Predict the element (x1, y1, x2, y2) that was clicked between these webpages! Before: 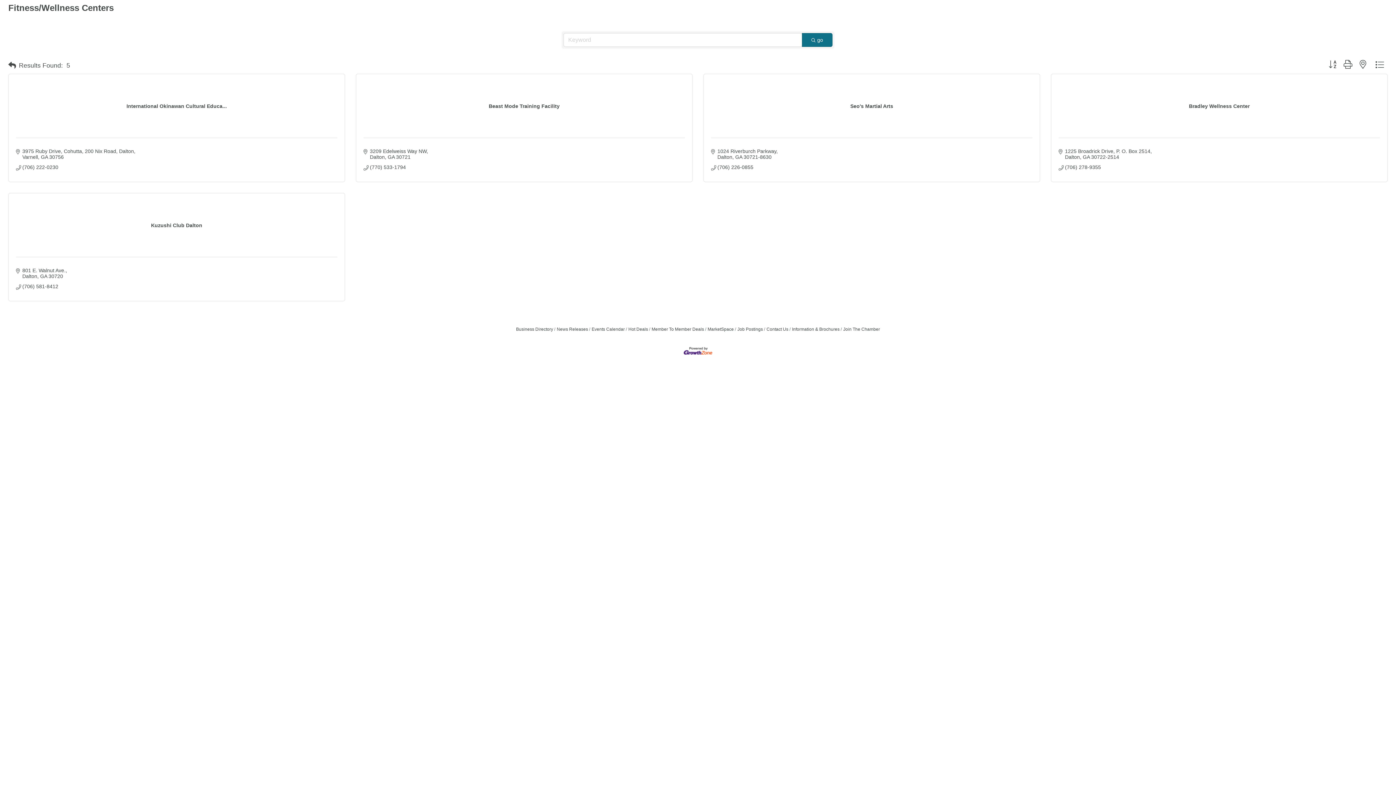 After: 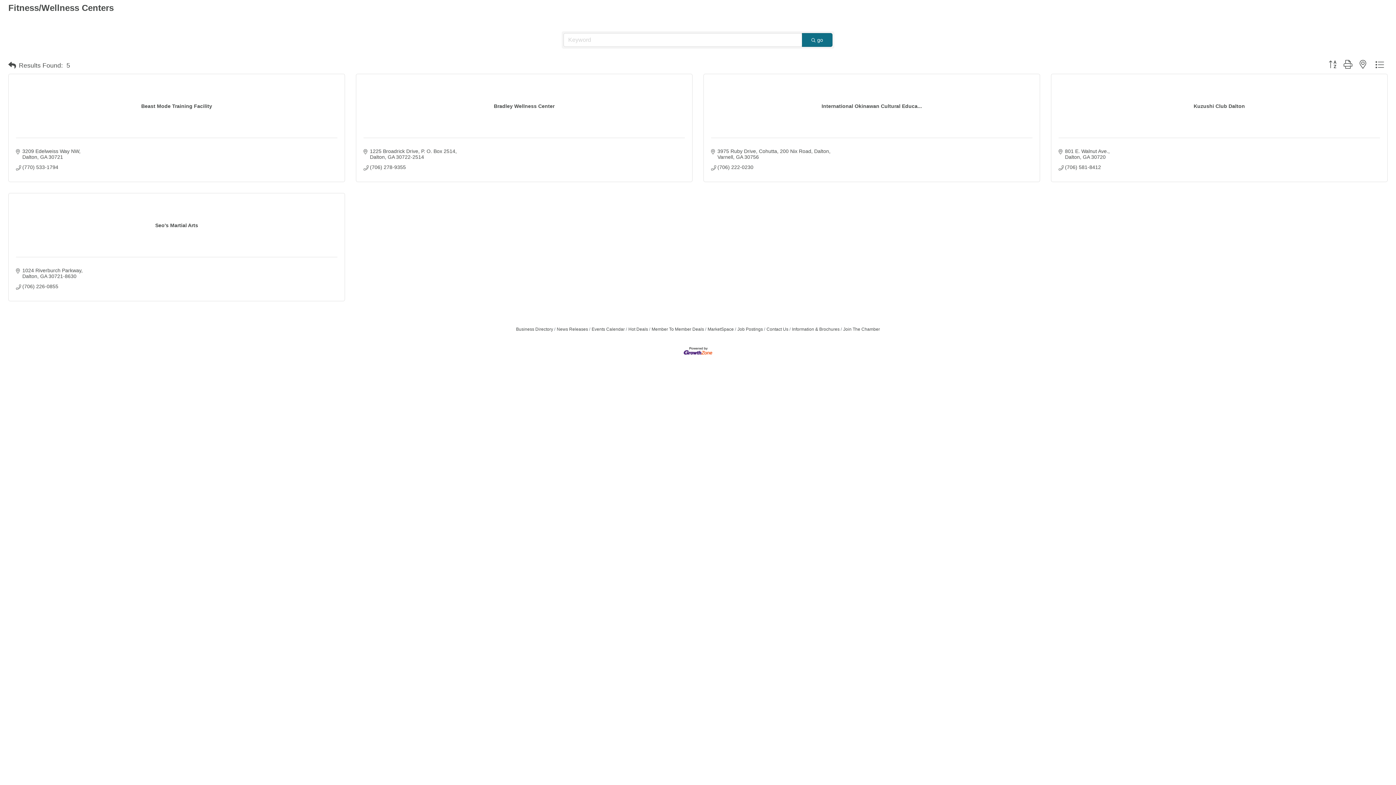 Action: bbox: (1325, 59, 1340, 69)